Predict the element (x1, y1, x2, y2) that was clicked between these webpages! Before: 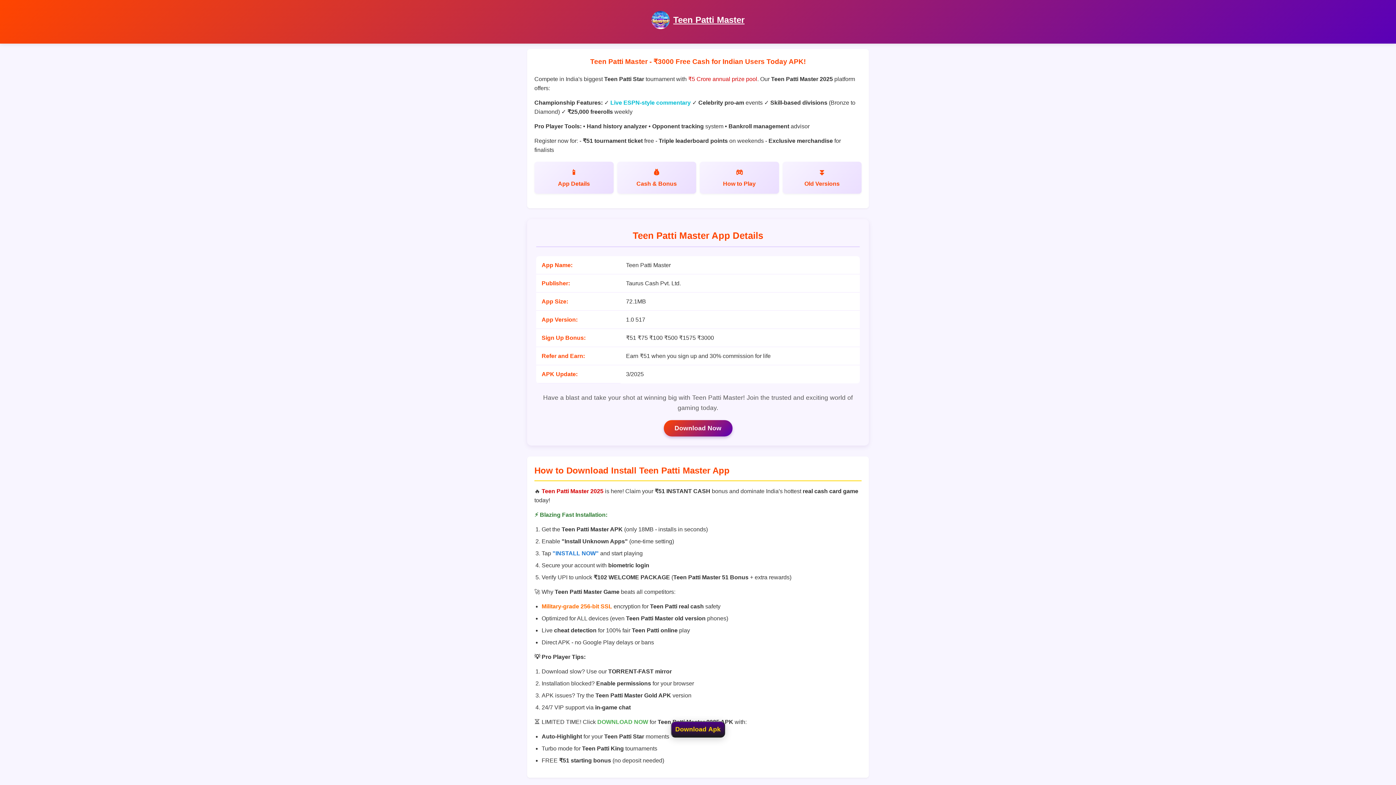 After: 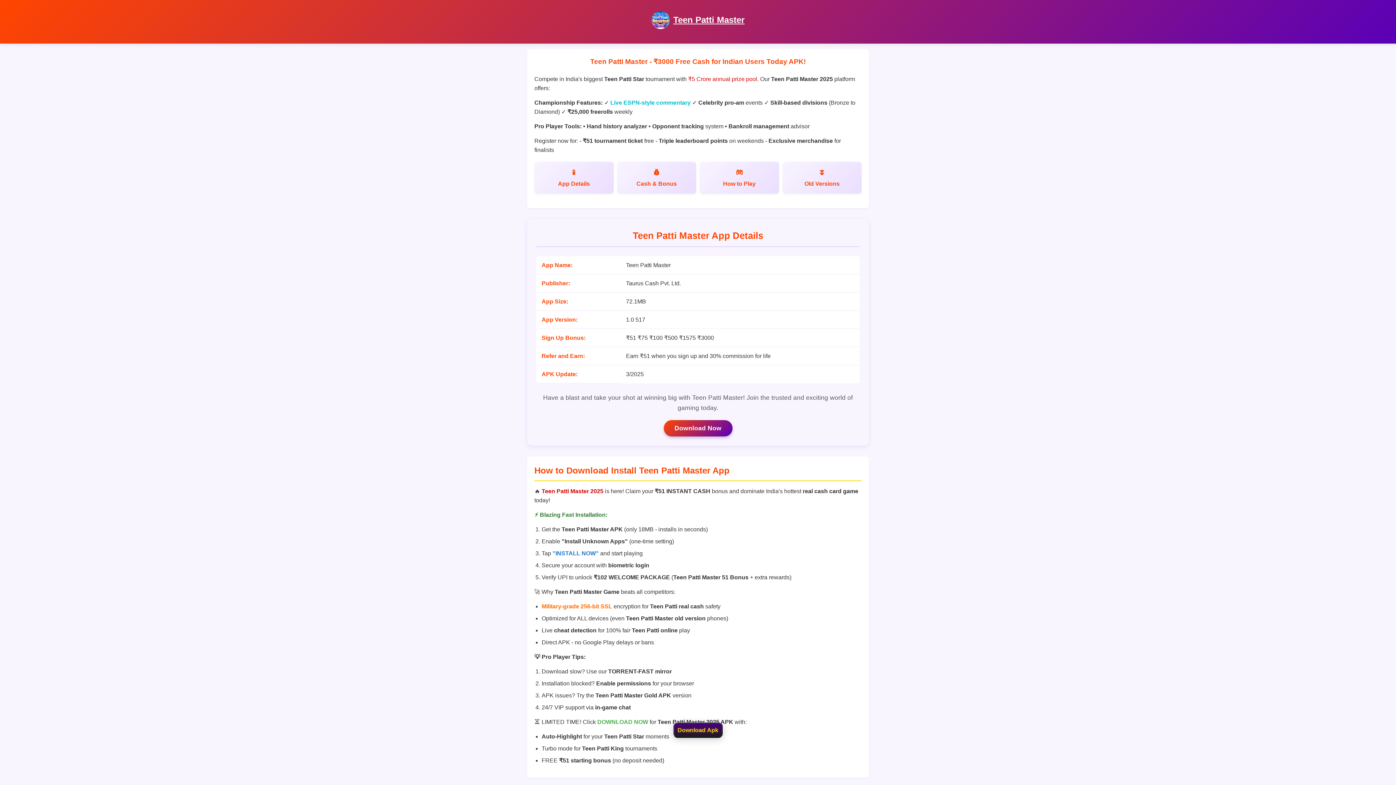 Action: label: Teen Patti Master bbox: (673, 14, 744, 24)